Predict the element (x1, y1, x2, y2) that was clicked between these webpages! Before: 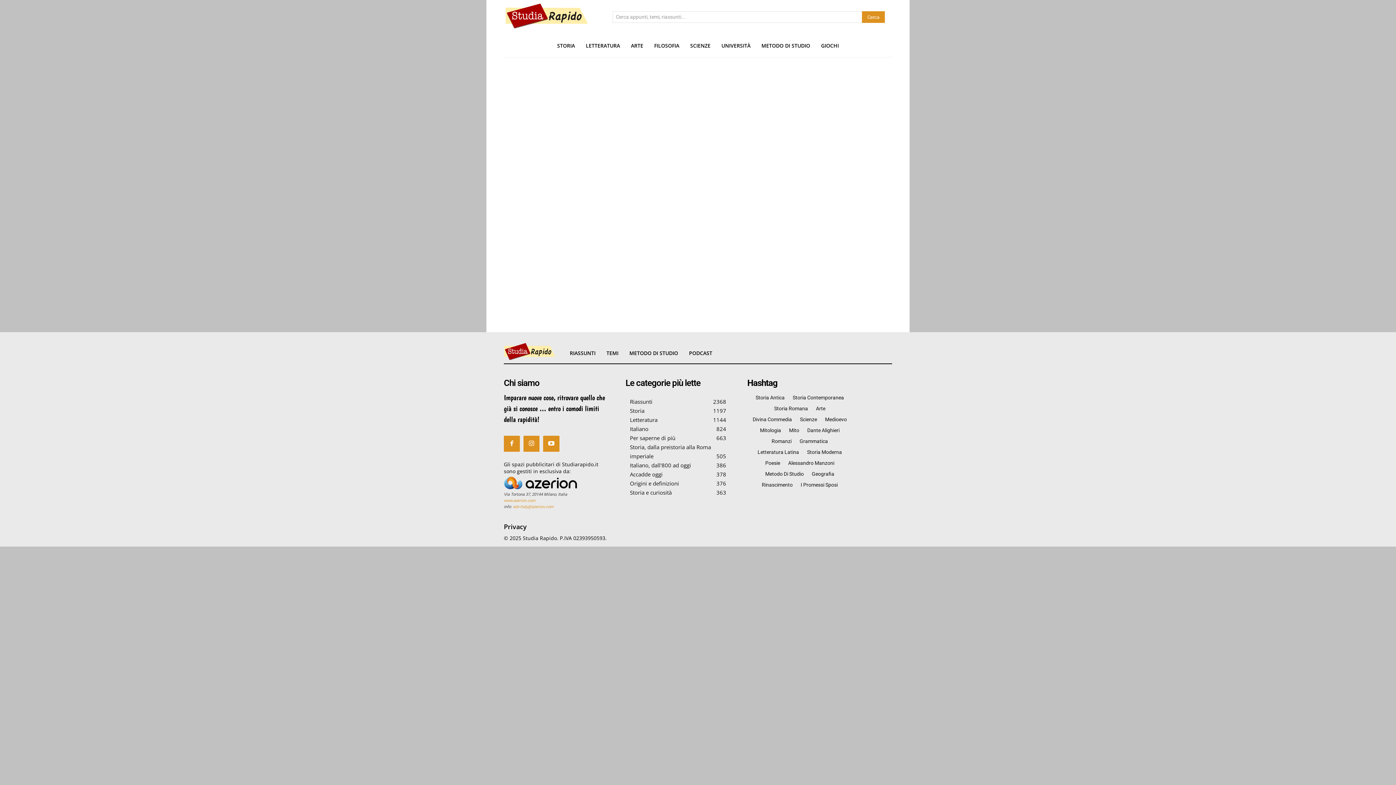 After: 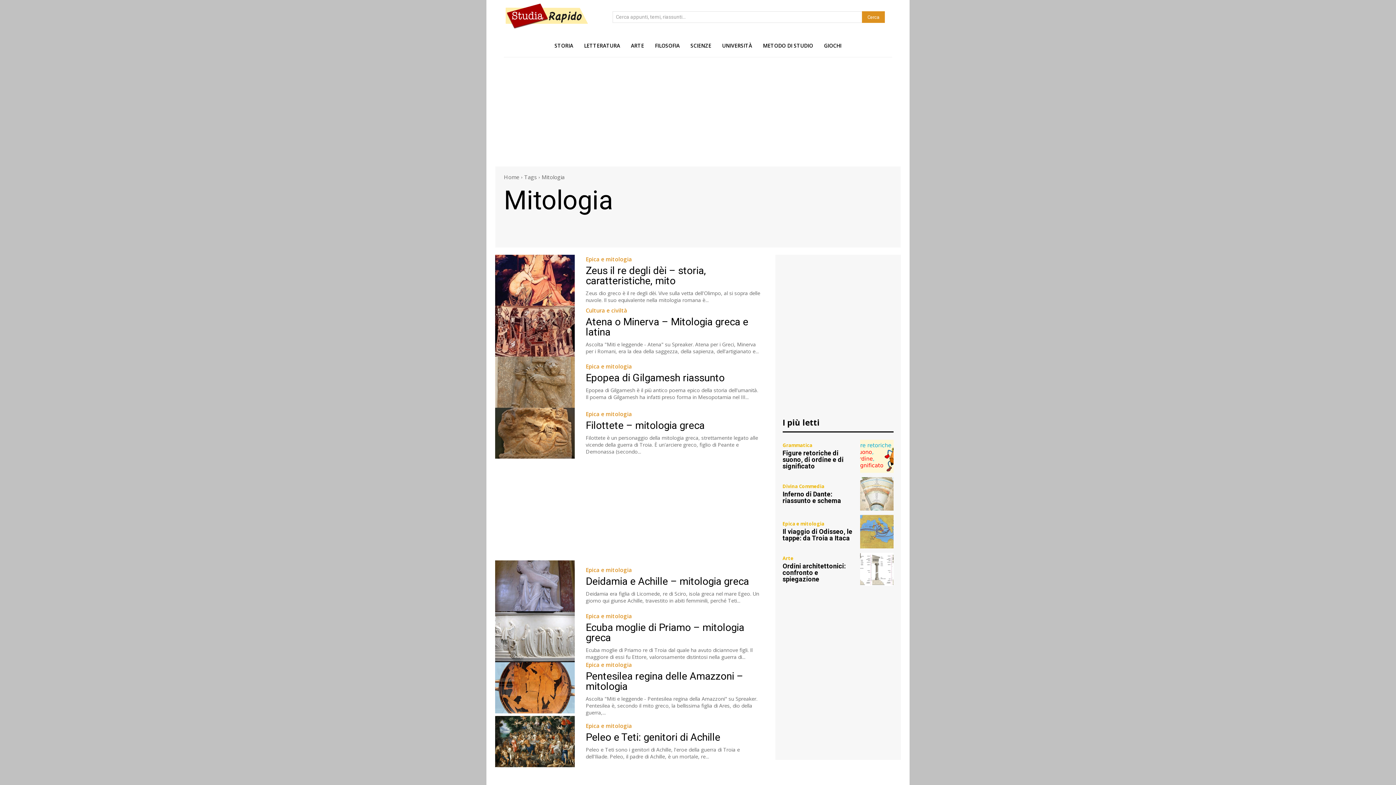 Action: label: Mitologia bbox: (755, 425, 784, 435)